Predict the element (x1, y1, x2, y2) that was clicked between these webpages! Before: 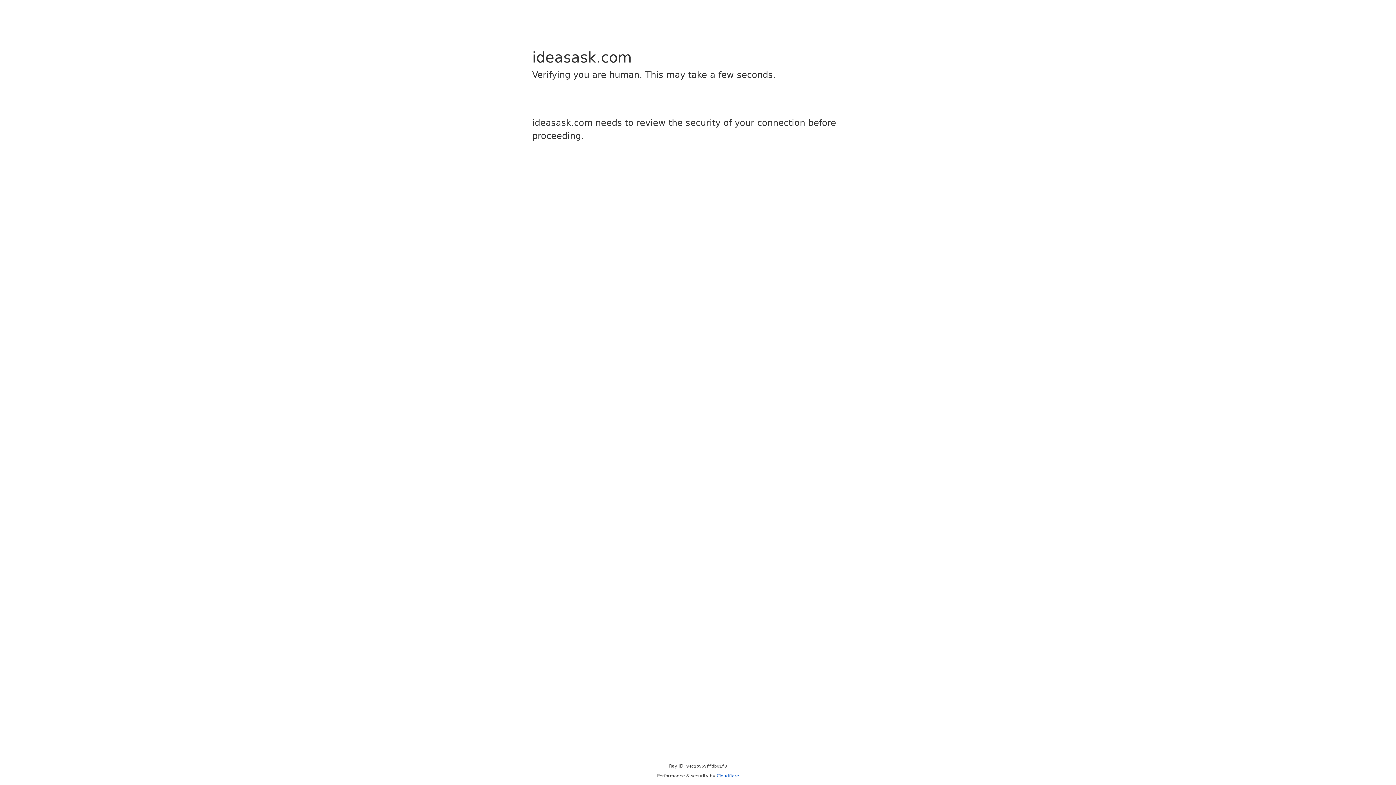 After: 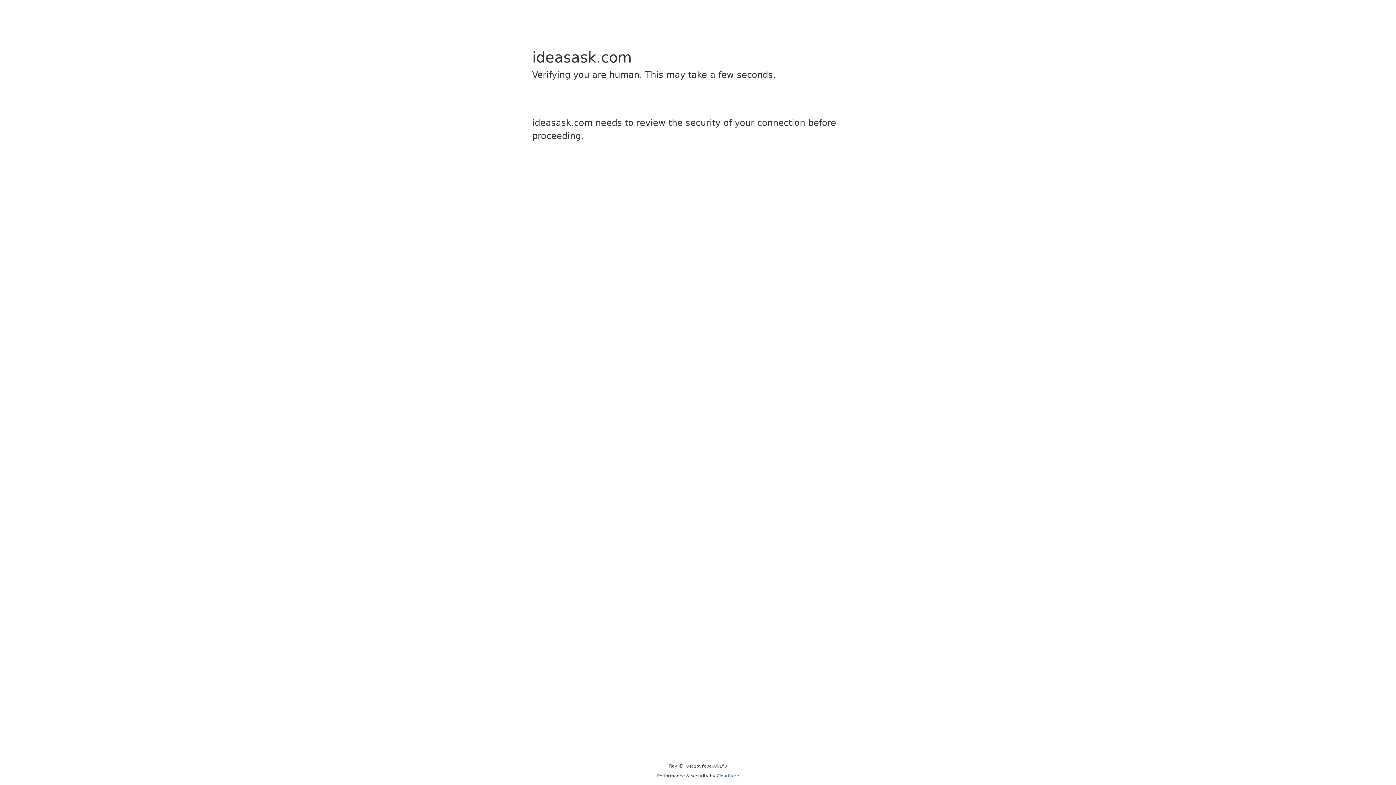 Action: label: Cloudflare bbox: (716, 773, 739, 778)